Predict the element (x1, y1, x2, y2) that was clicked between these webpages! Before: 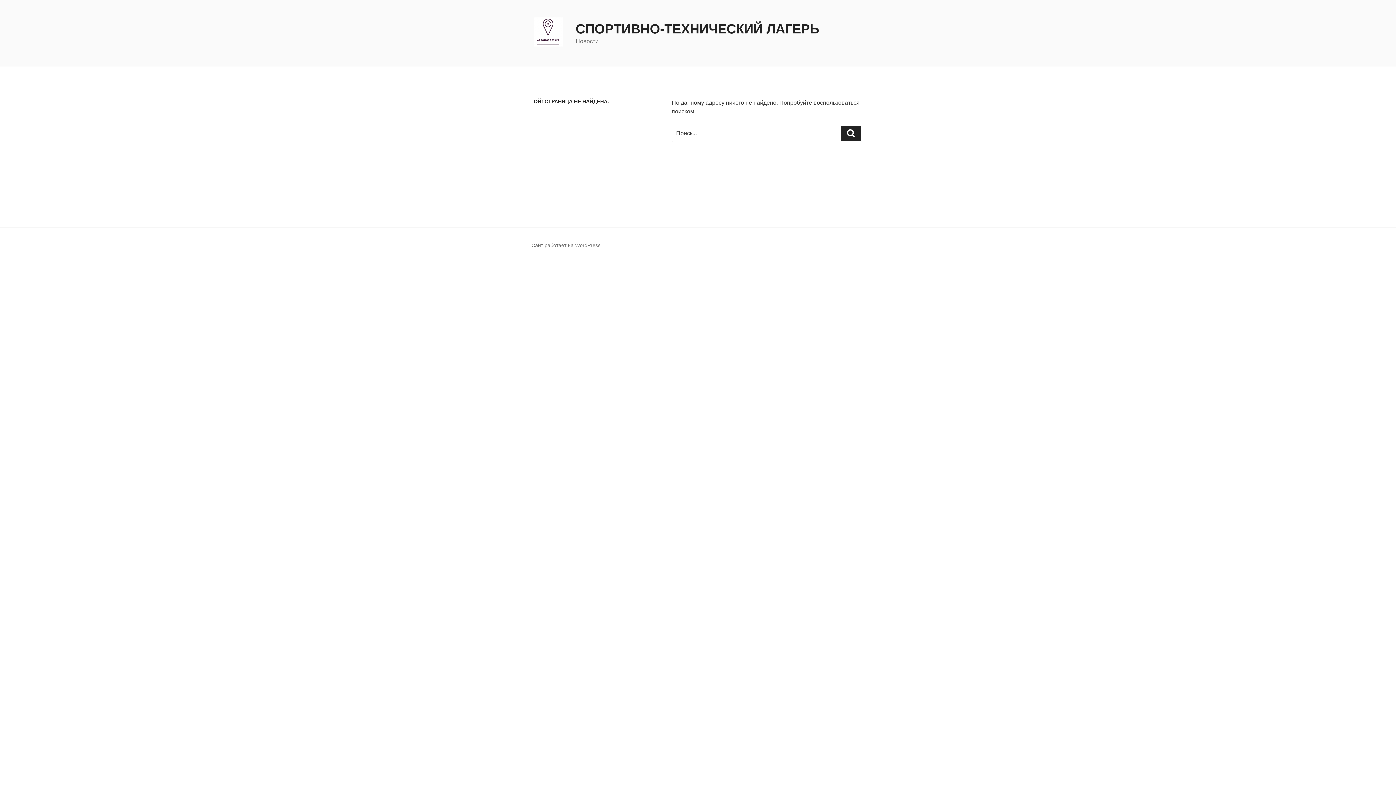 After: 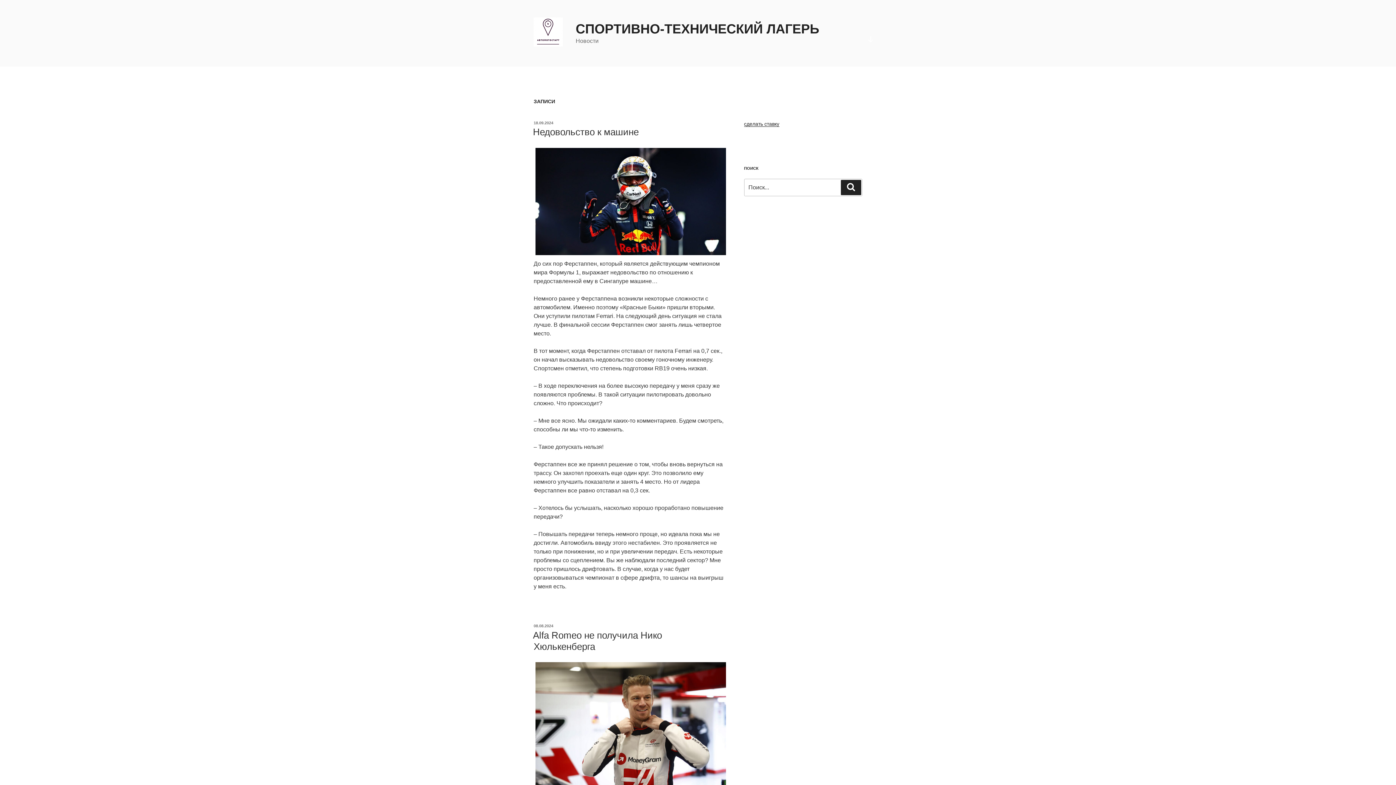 Action: label: СПОРТИВНО-ТЕХНИЧЕСКИЙ ЛАГЕРЬ bbox: (575, 21, 819, 36)